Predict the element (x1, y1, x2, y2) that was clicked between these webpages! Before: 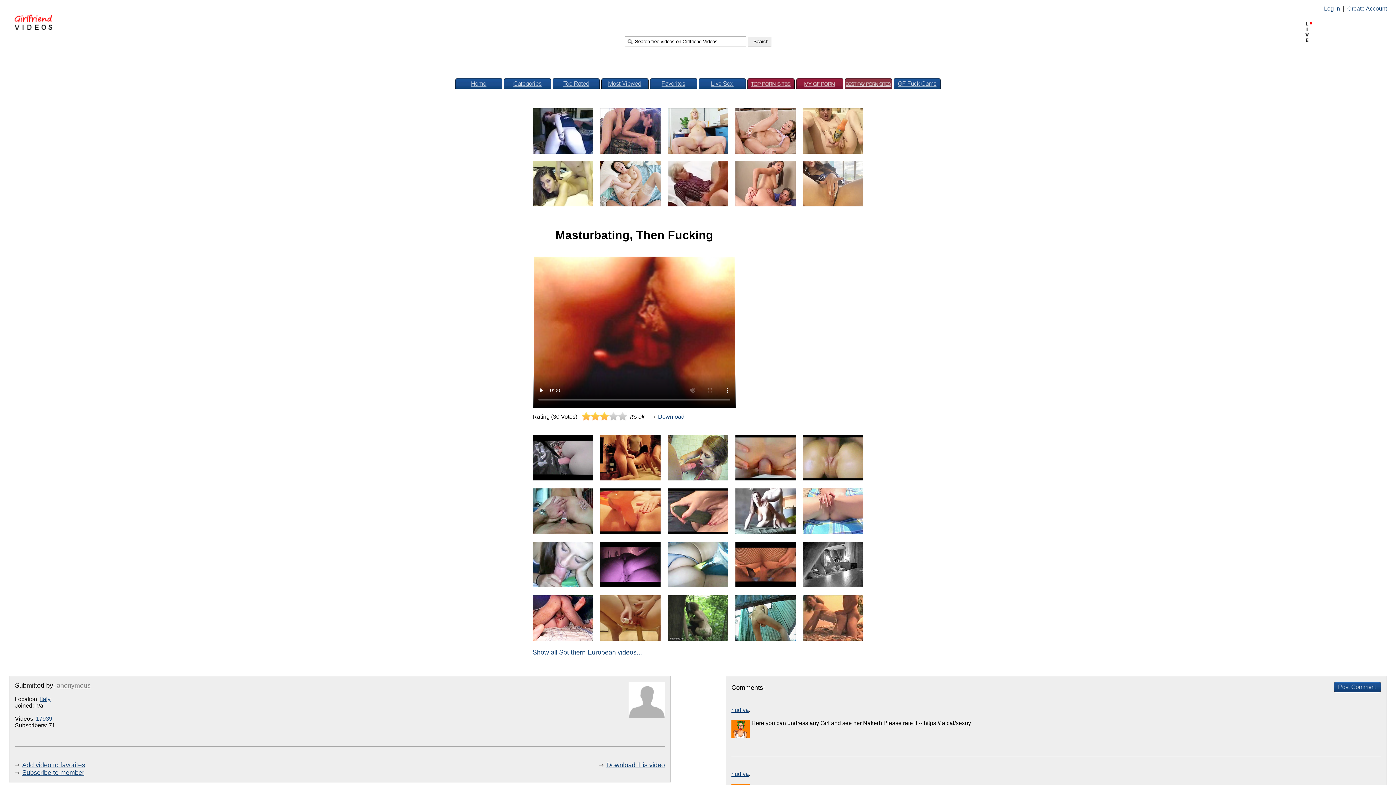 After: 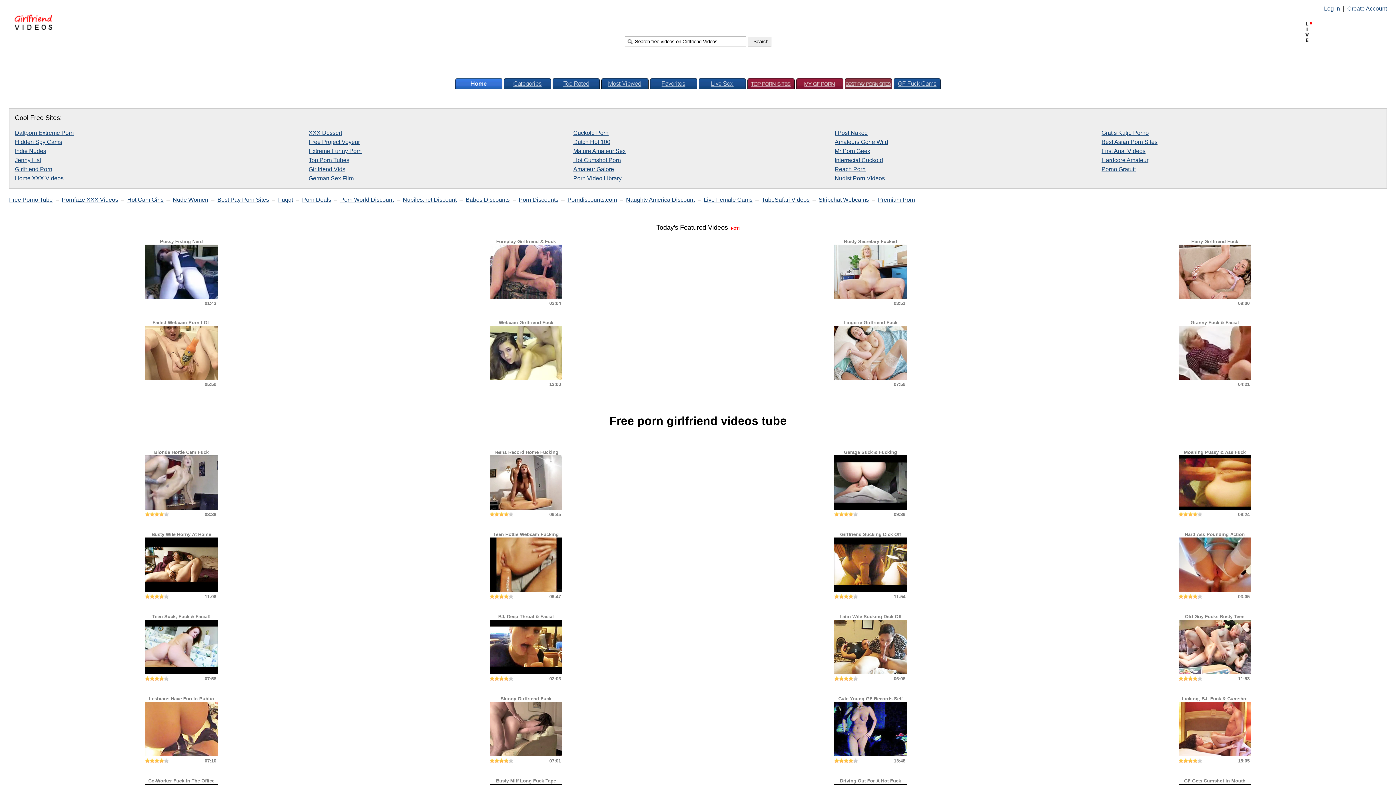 Action: bbox: (455, 83, 502, 89)